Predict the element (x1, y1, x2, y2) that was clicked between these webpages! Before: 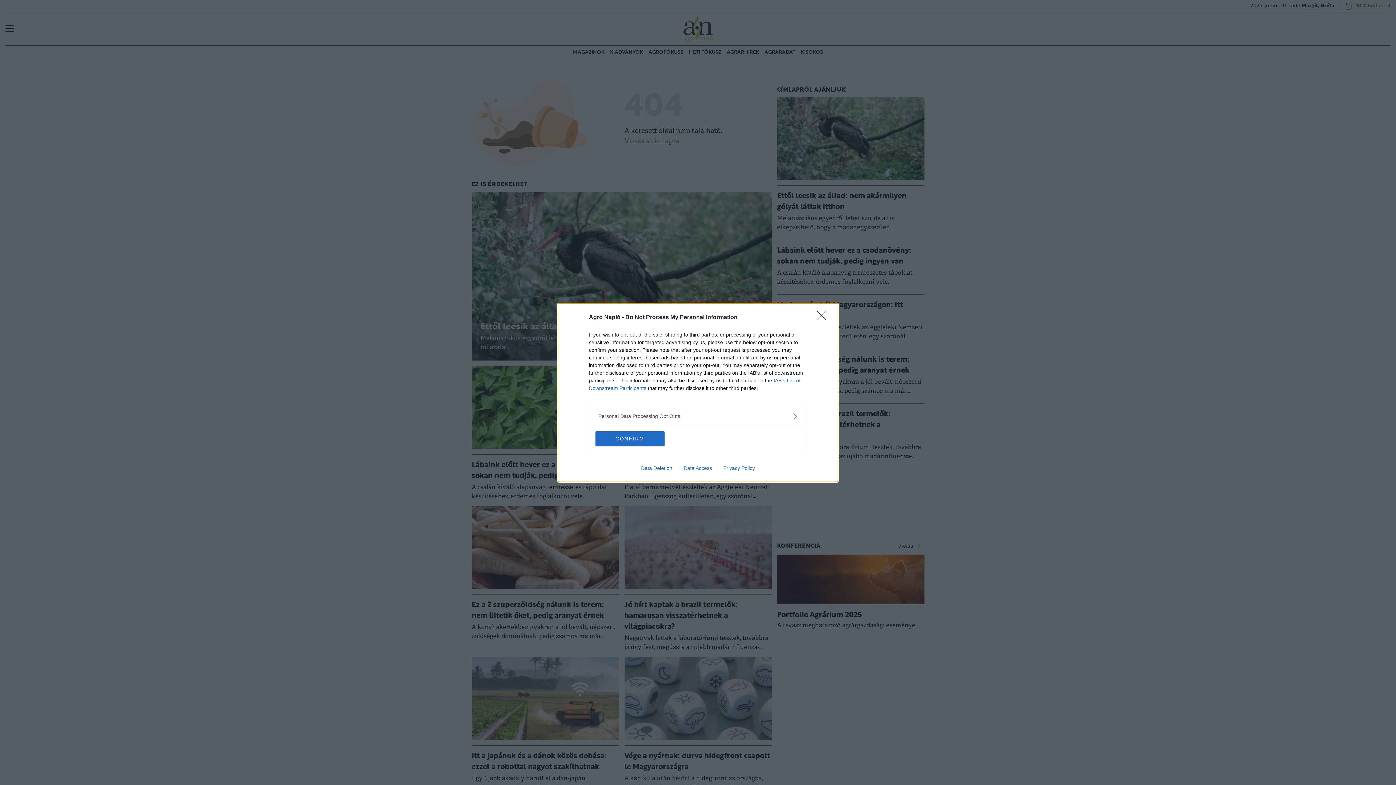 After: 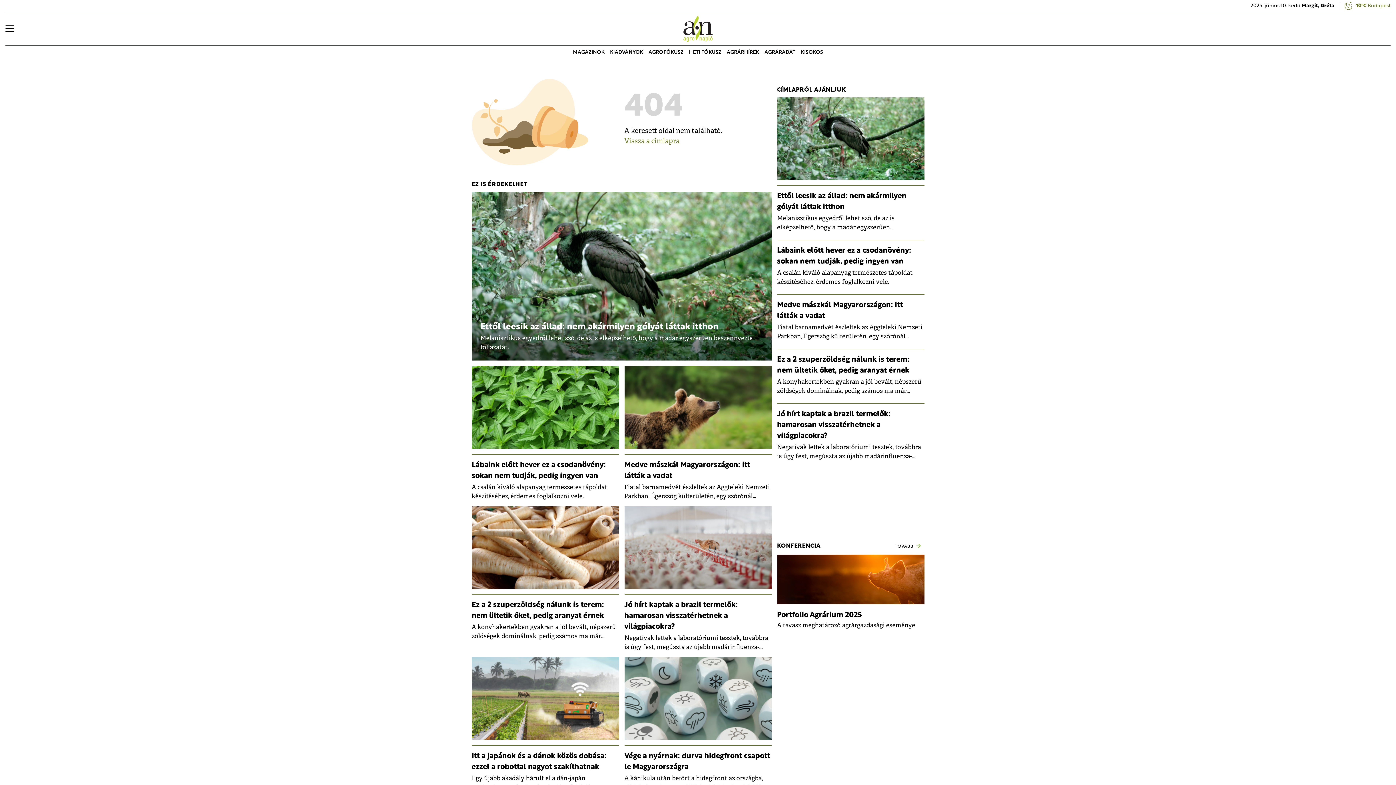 Action: label: Close bbox: (817, 310, 830, 324)